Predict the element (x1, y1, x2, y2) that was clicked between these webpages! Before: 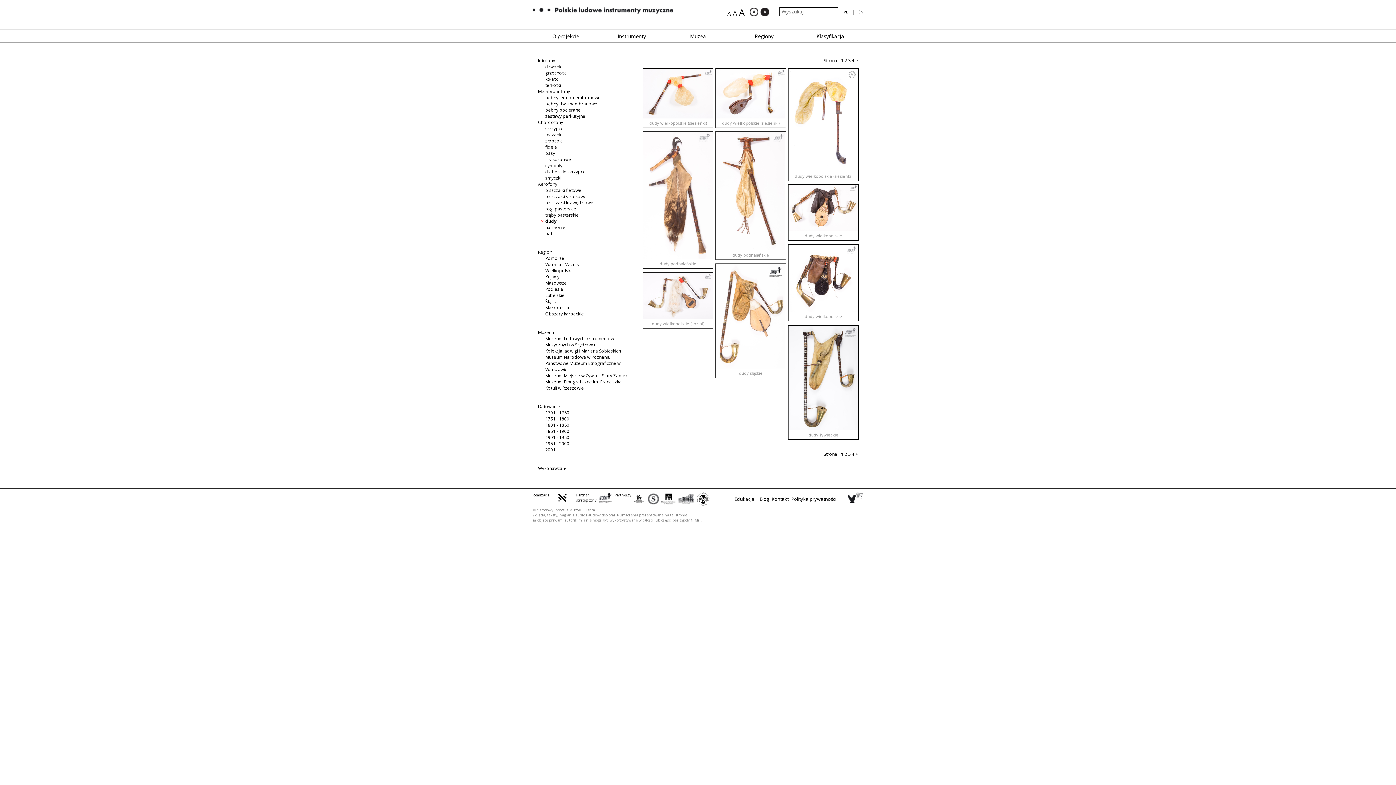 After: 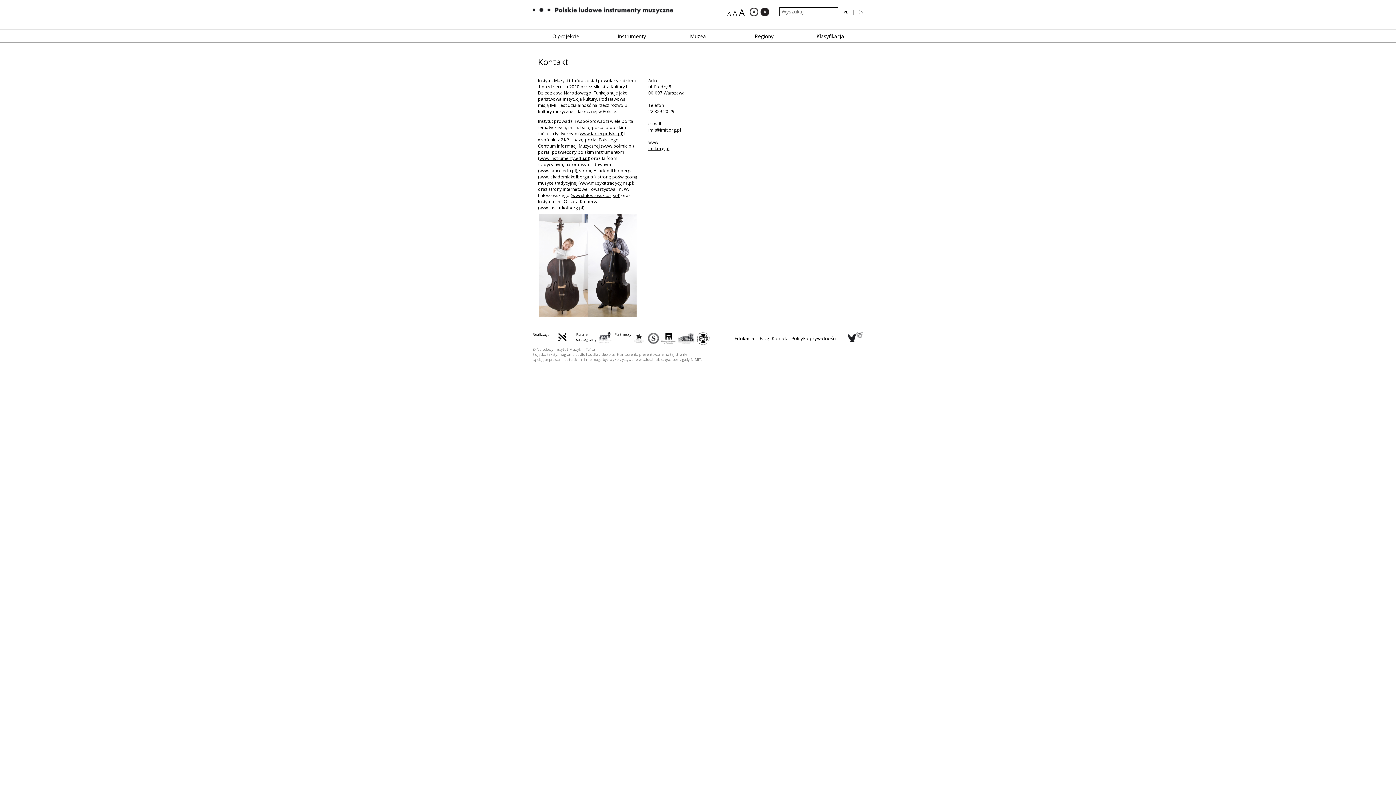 Action: label: Kontakt bbox: (771, 496, 788, 502)